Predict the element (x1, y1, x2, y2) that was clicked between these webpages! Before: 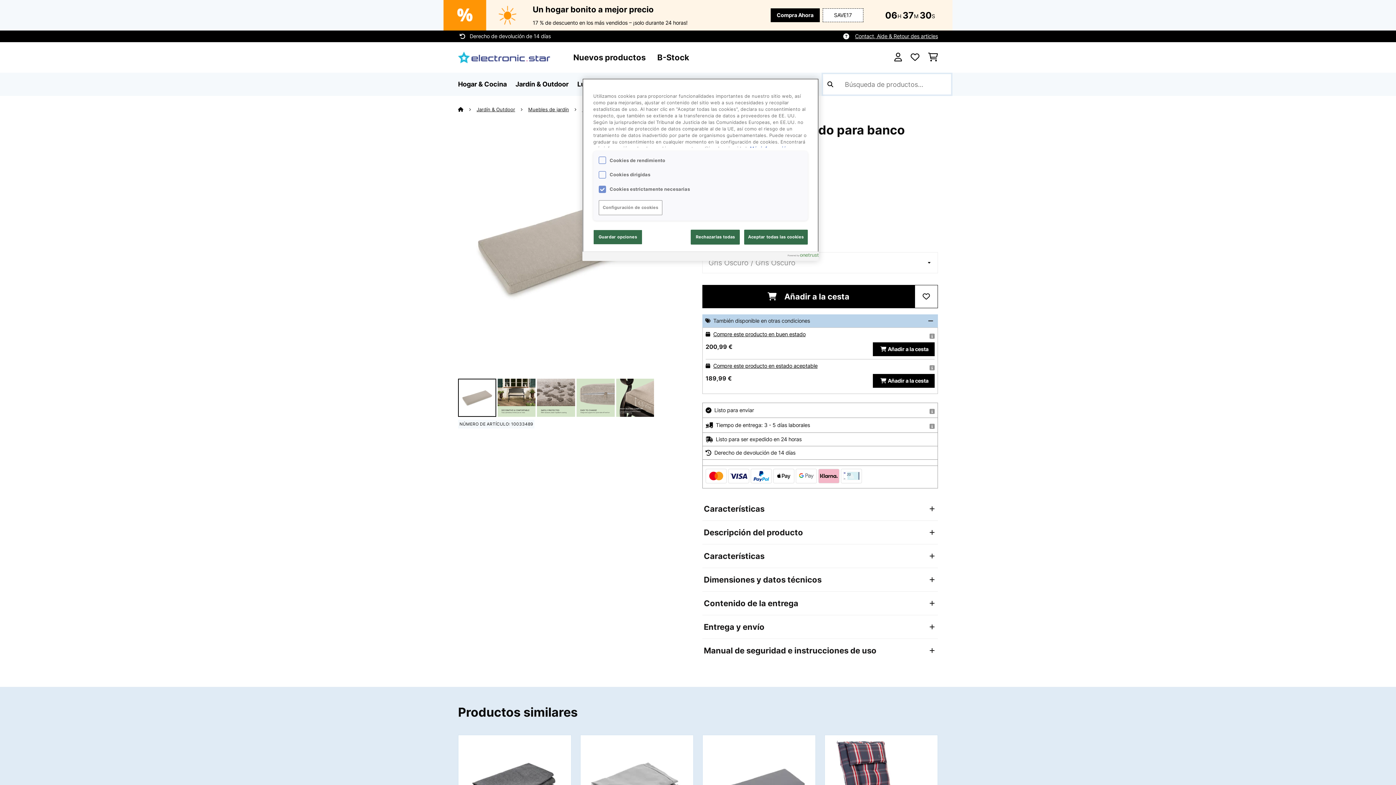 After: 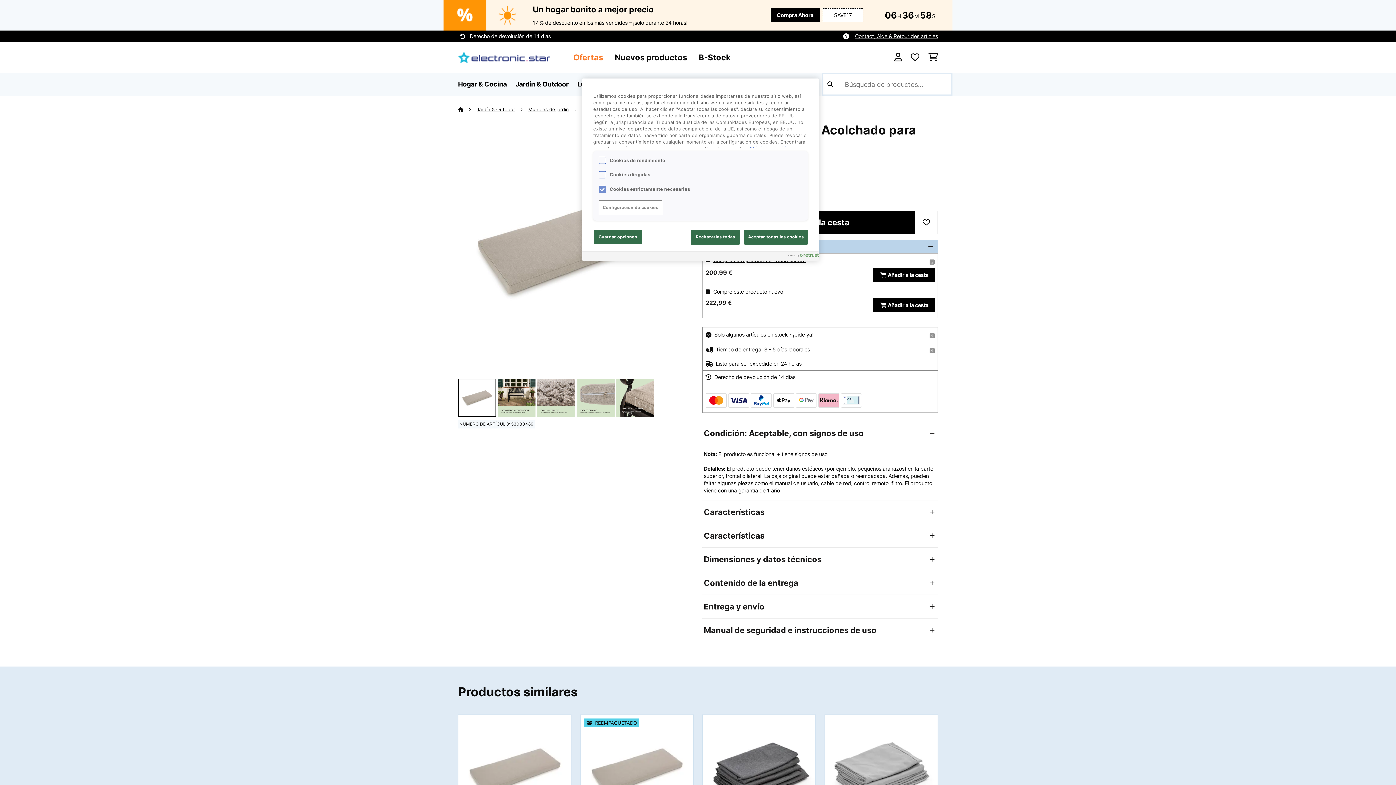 Action: label: Compre este producto en estado aceptable bbox: (713, 362, 817, 369)